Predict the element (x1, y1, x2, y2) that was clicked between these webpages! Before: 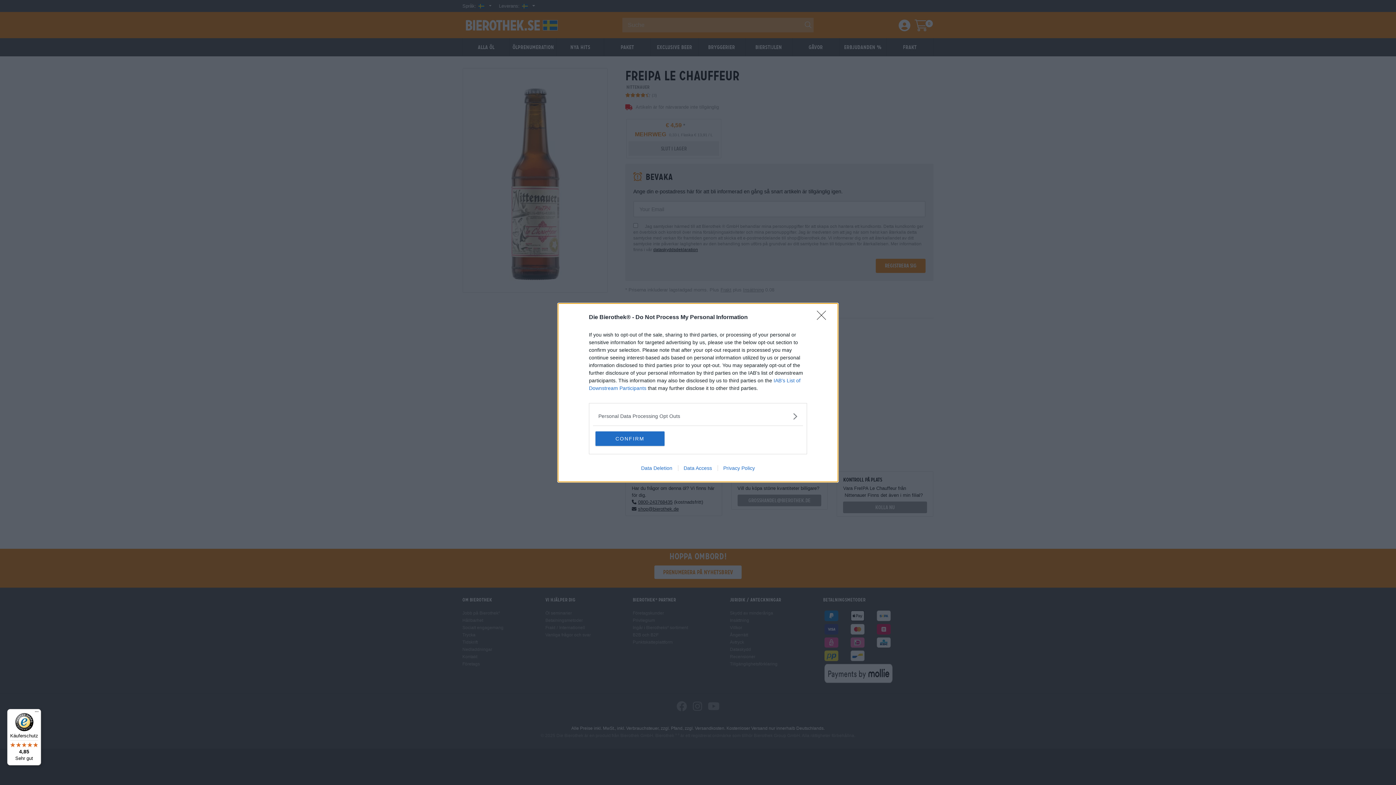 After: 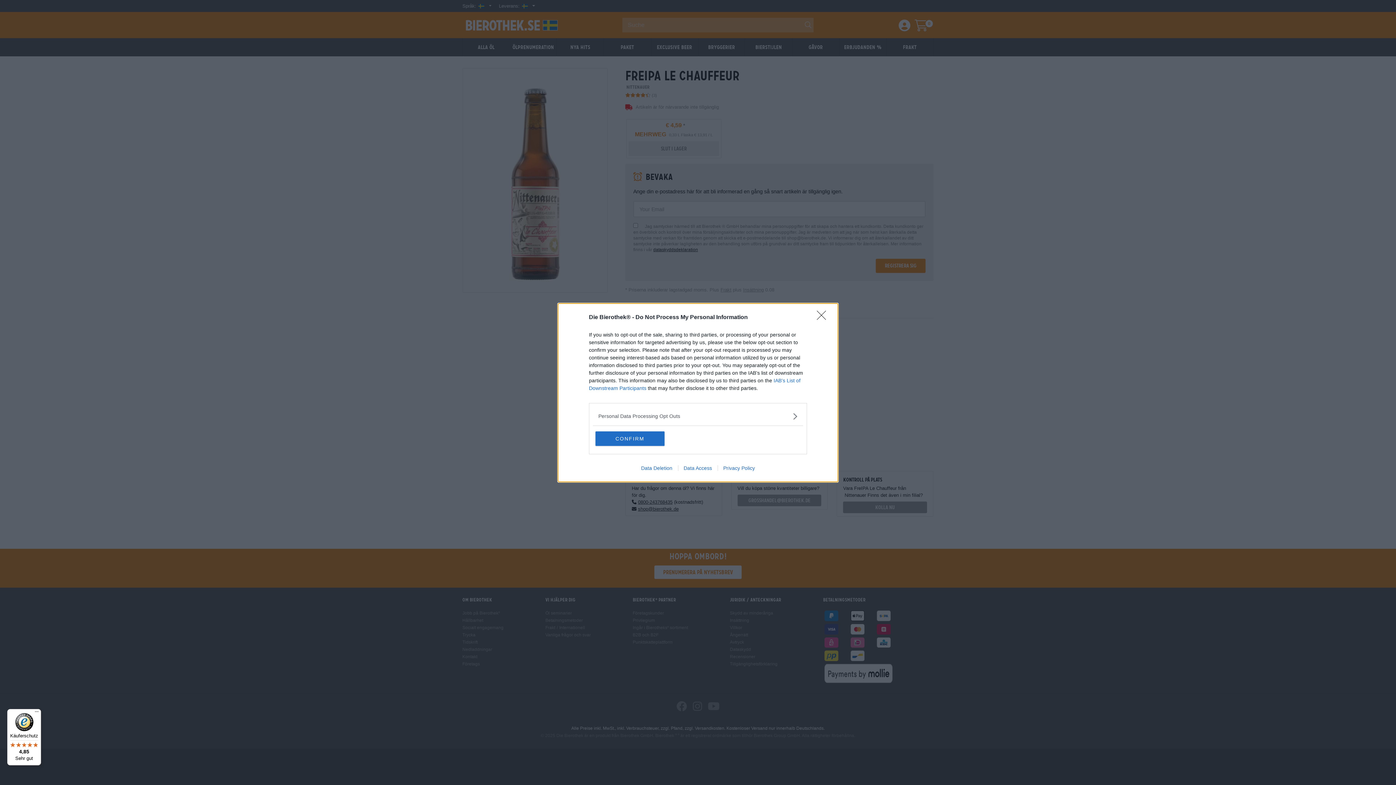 Action: bbox: (717, 465, 760, 471) label: Privacy Policy